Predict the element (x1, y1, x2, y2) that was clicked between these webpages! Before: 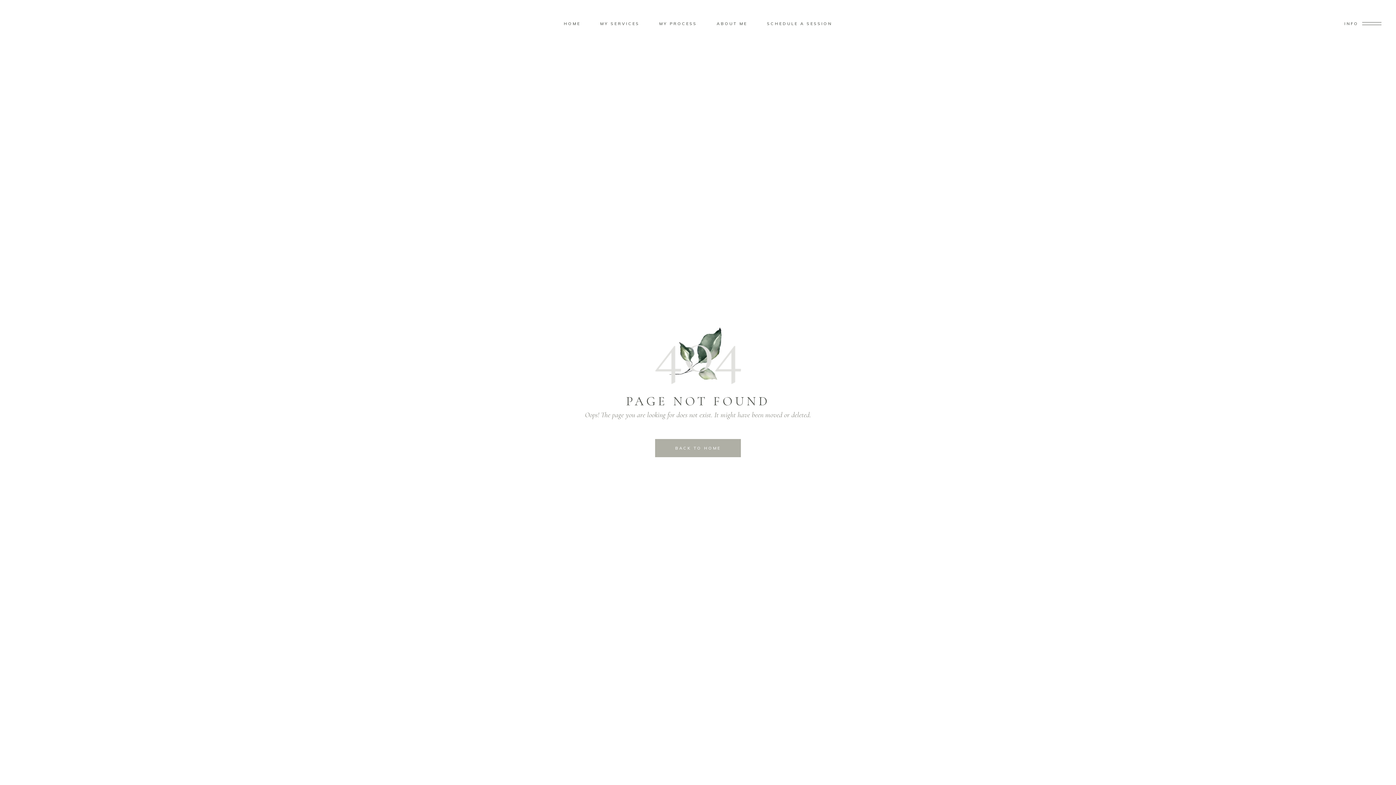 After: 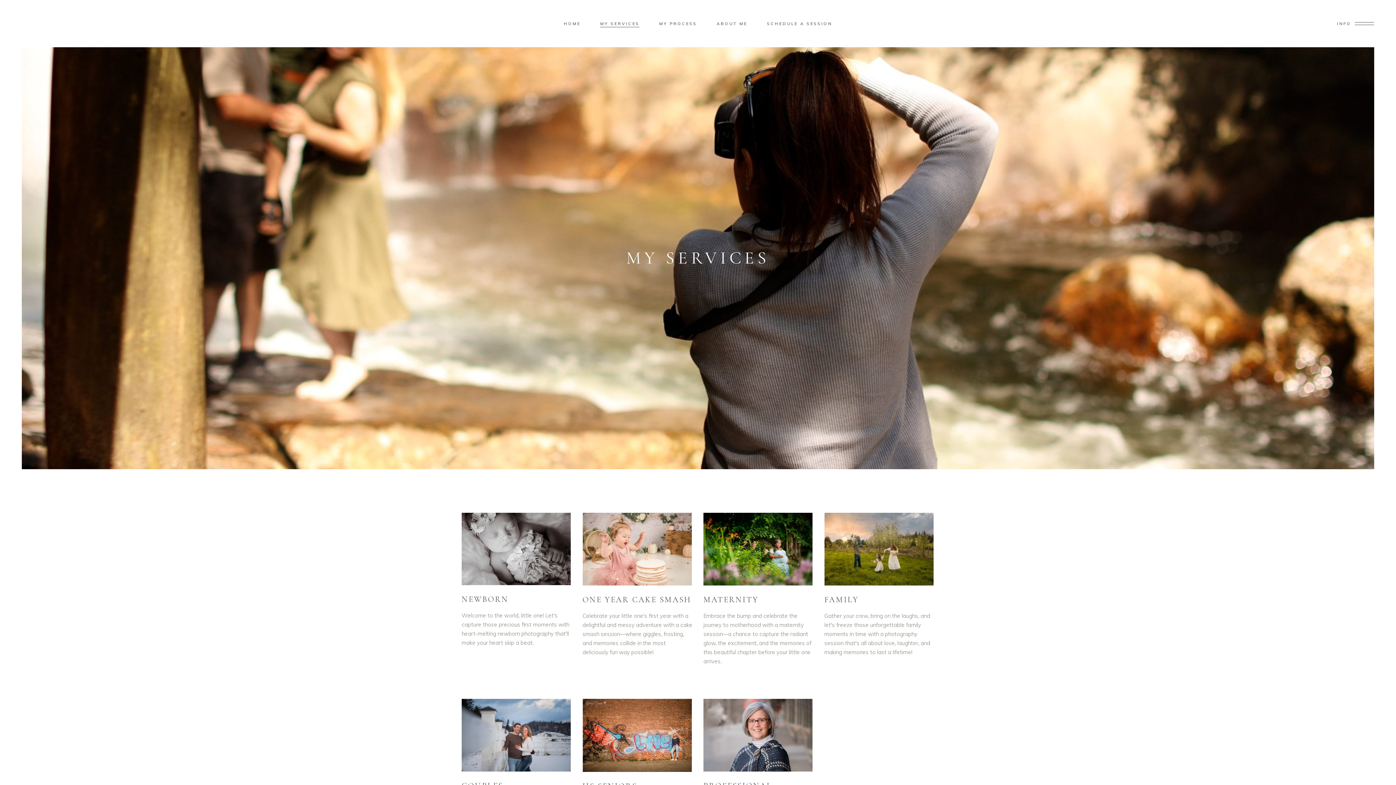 Action: label: MY SERVICES bbox: (590, 19, 649, 27)